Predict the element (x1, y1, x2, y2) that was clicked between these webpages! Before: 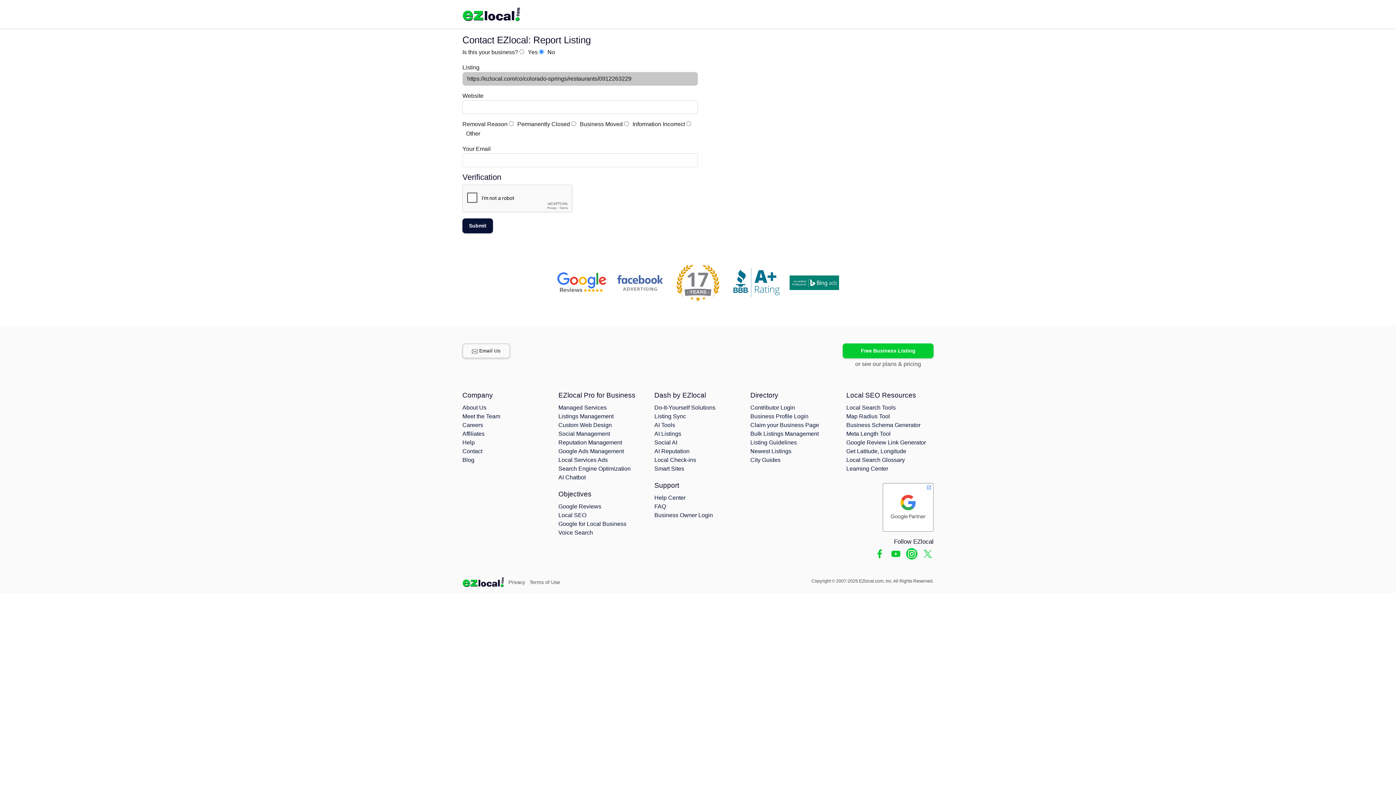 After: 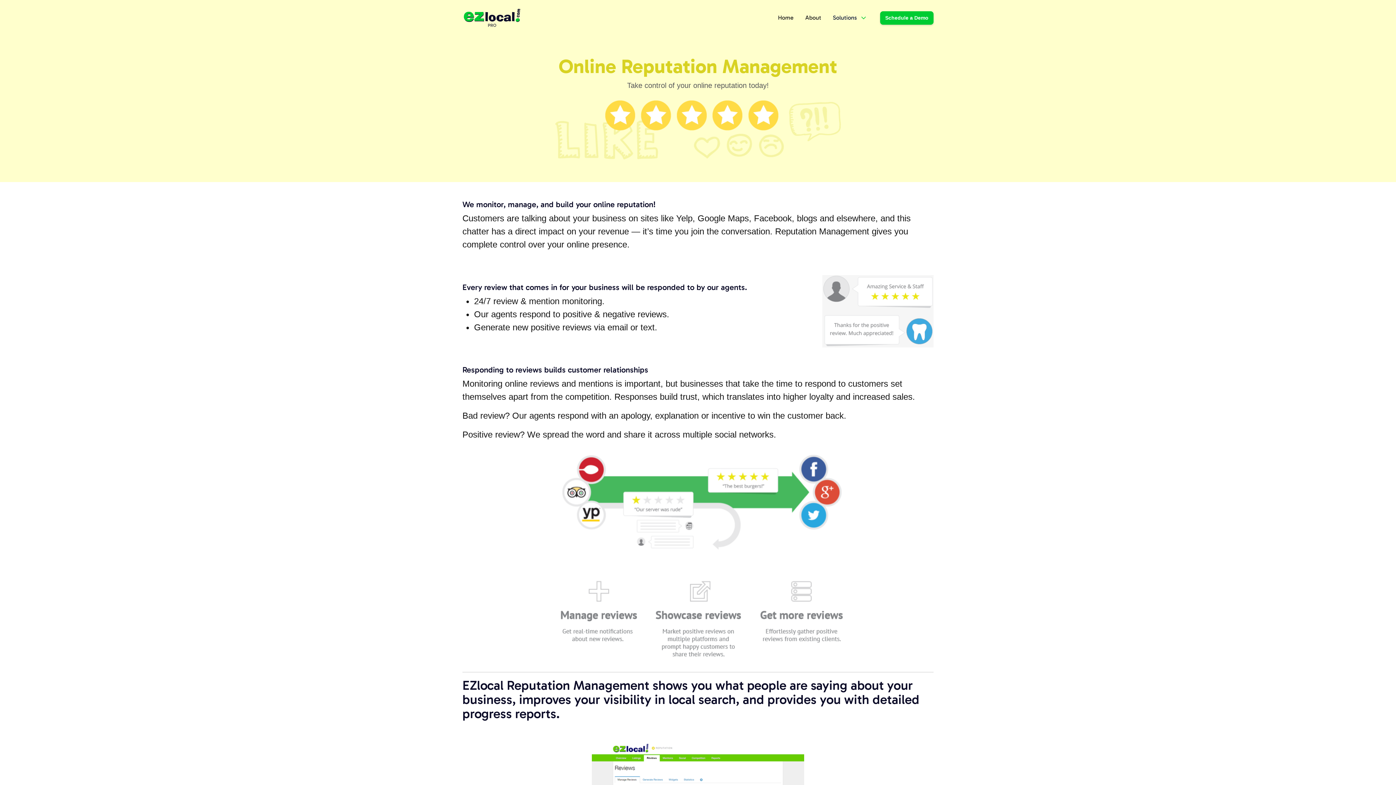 Action: label: Google Reviews bbox: (558, 503, 601, 509)